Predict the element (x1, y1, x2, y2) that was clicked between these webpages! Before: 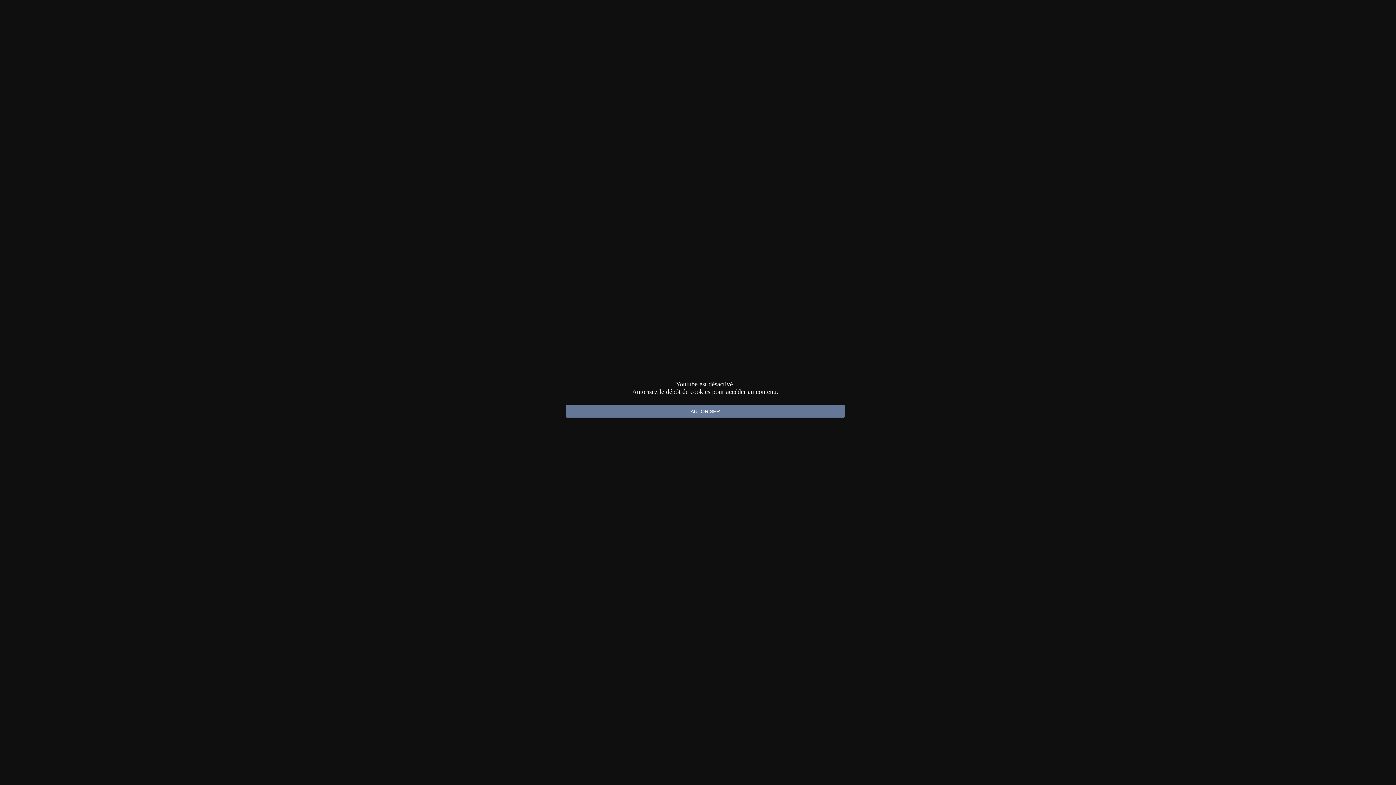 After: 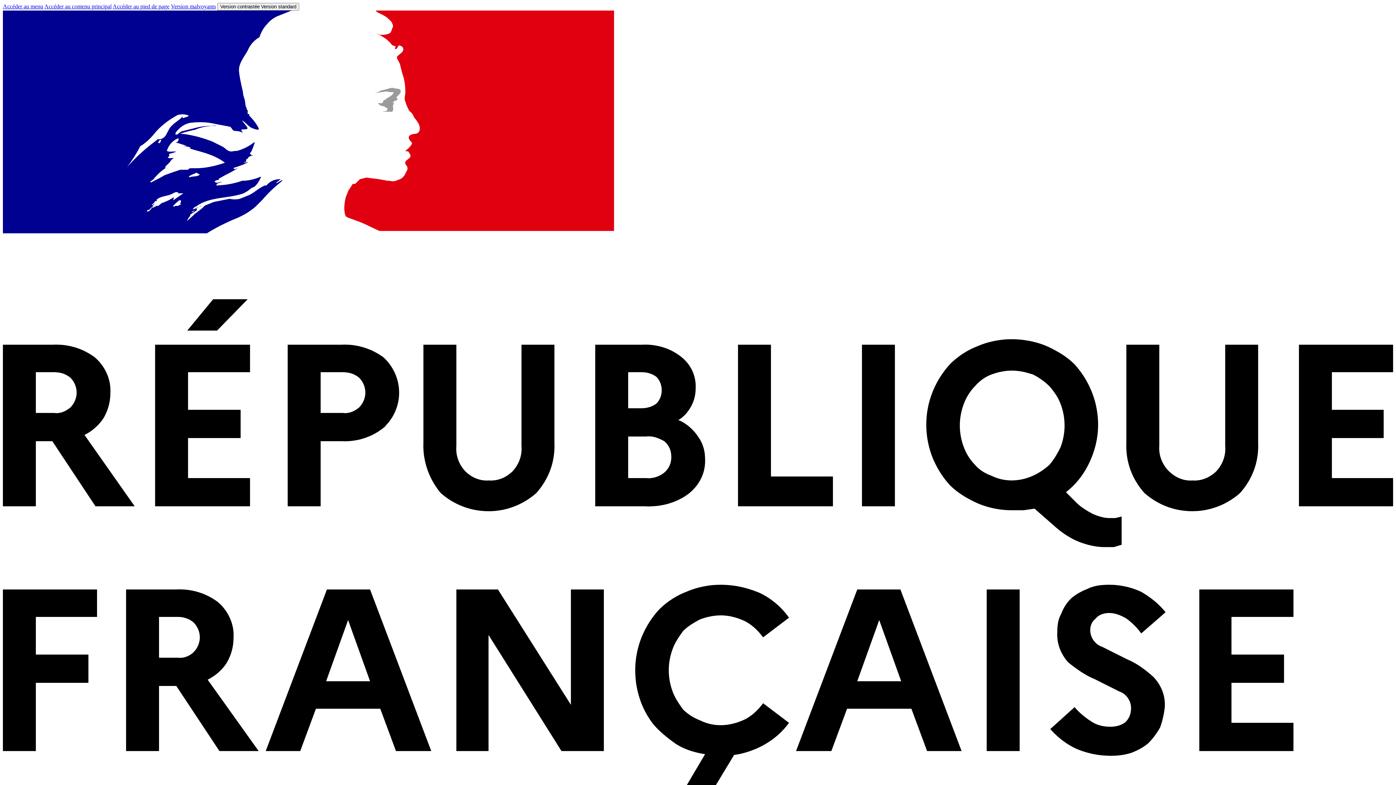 Action: label: AUTORISER bbox: (565, 405, 845, 417)